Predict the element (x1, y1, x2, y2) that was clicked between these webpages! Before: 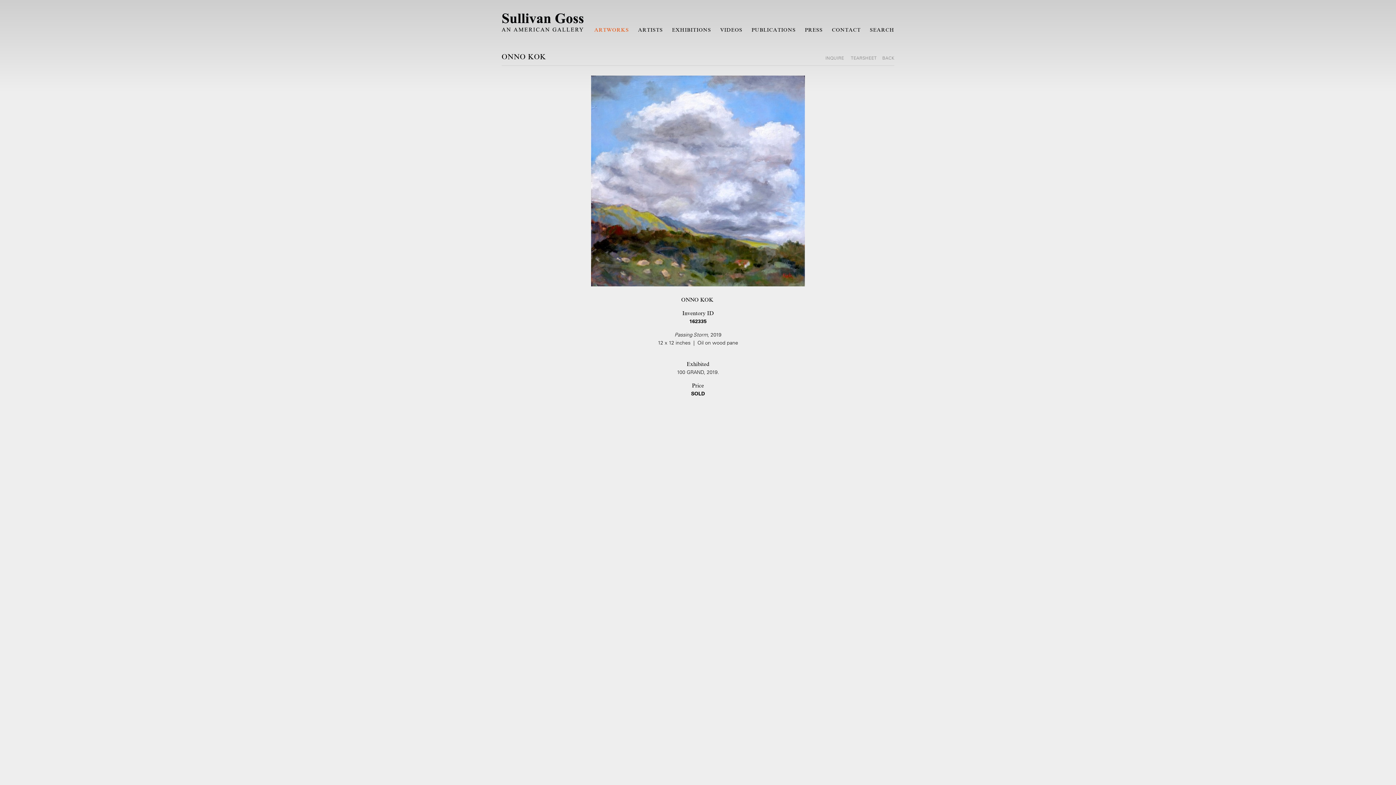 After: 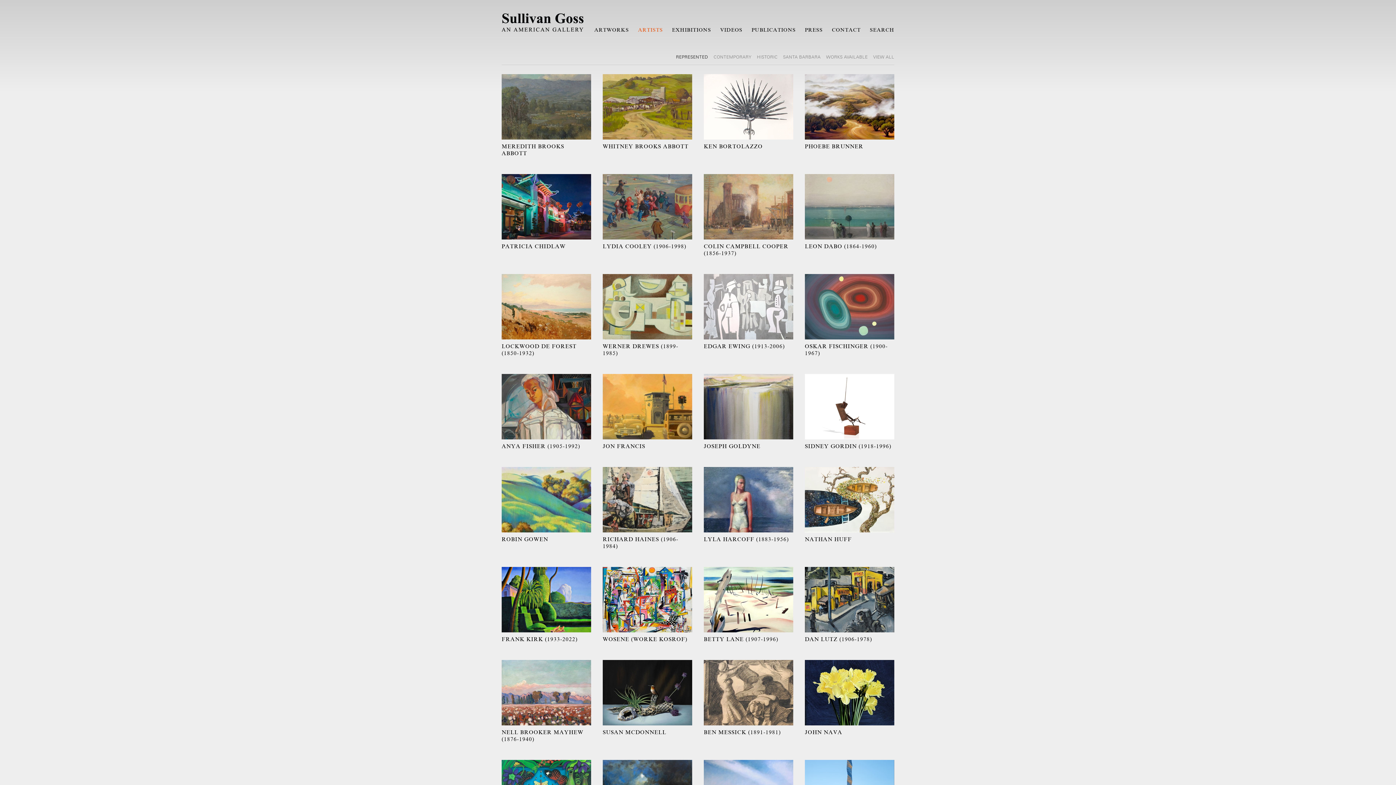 Action: bbox: (638, 26, 663, 32) label: ARTISTS